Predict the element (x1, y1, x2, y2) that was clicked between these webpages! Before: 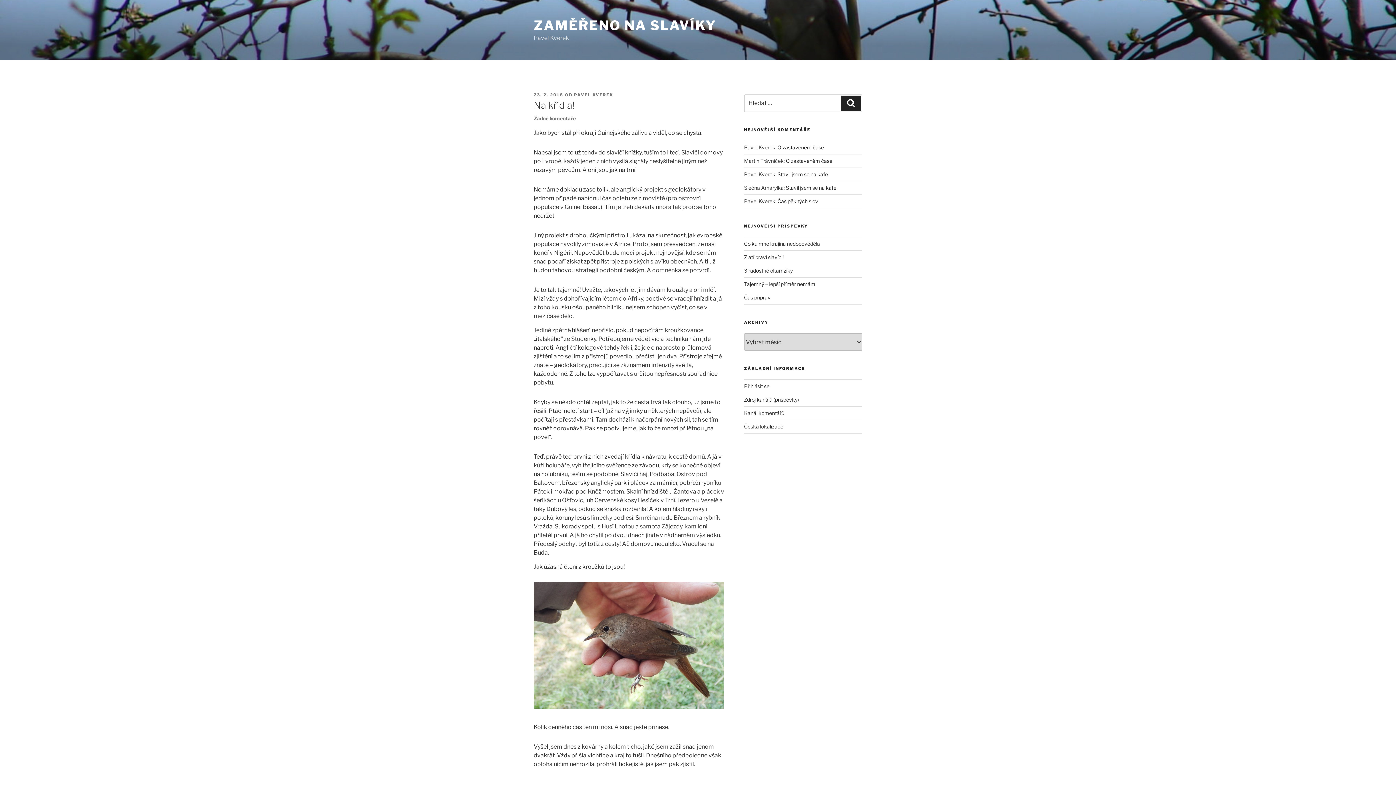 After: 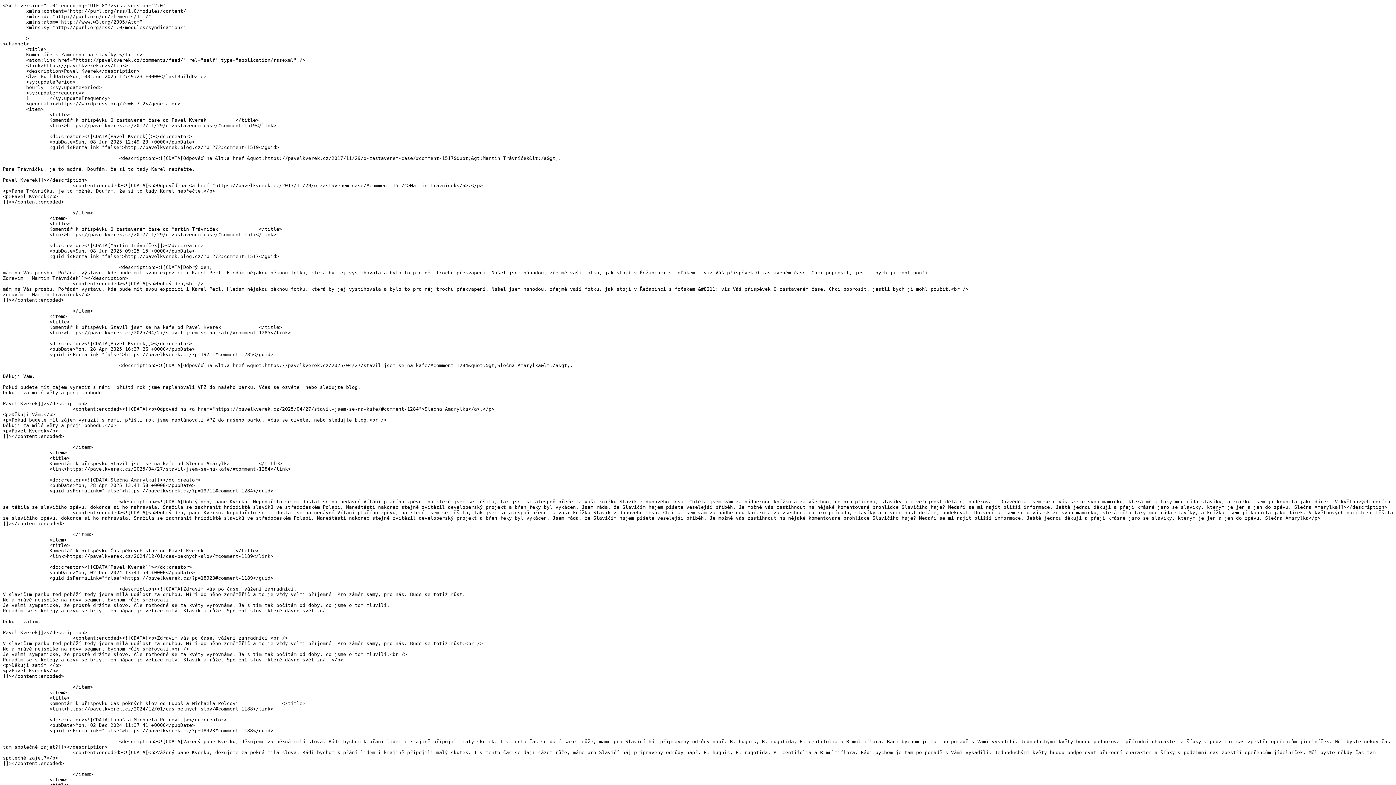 Action: label: Kanál komentářů bbox: (744, 410, 784, 416)